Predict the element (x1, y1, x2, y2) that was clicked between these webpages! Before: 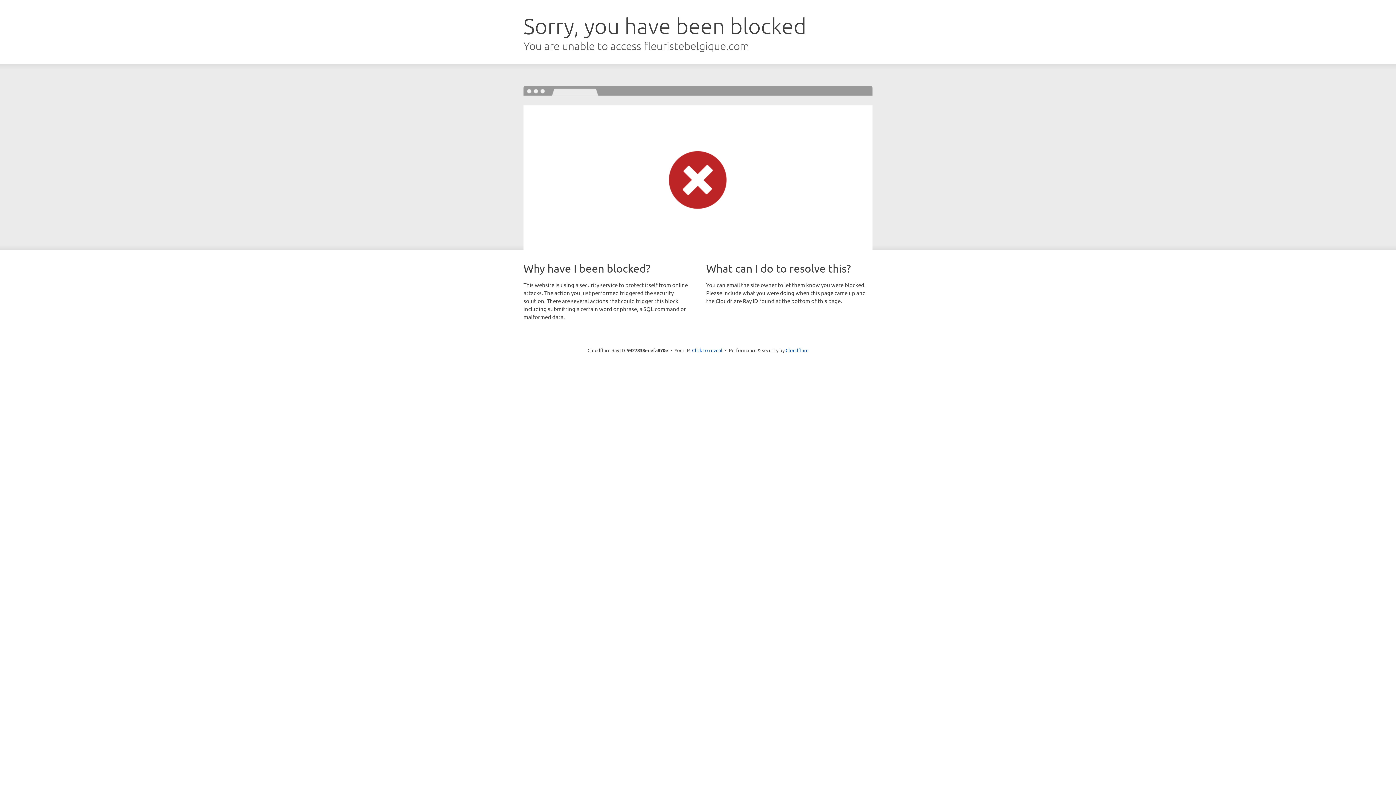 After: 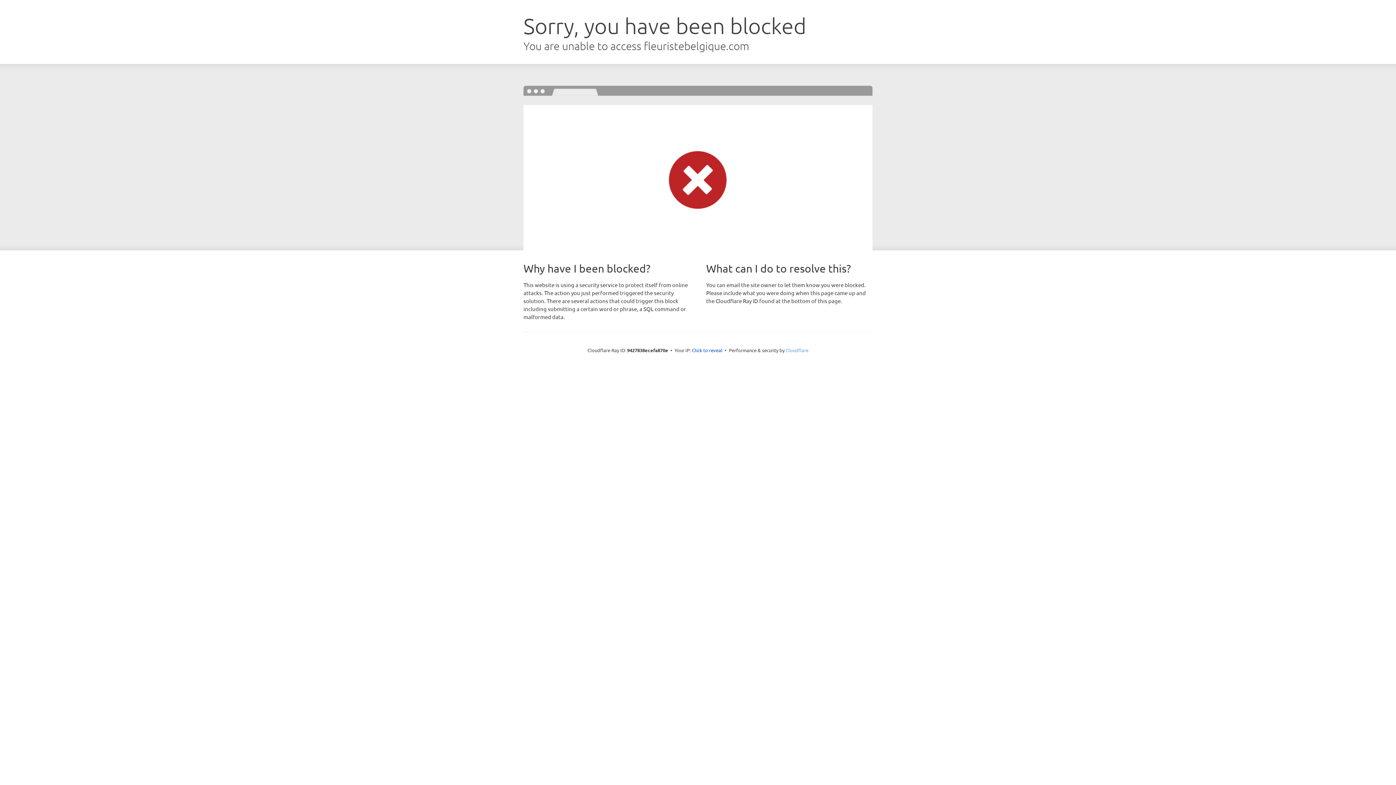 Action: label: Cloudflare bbox: (785, 347, 808, 353)